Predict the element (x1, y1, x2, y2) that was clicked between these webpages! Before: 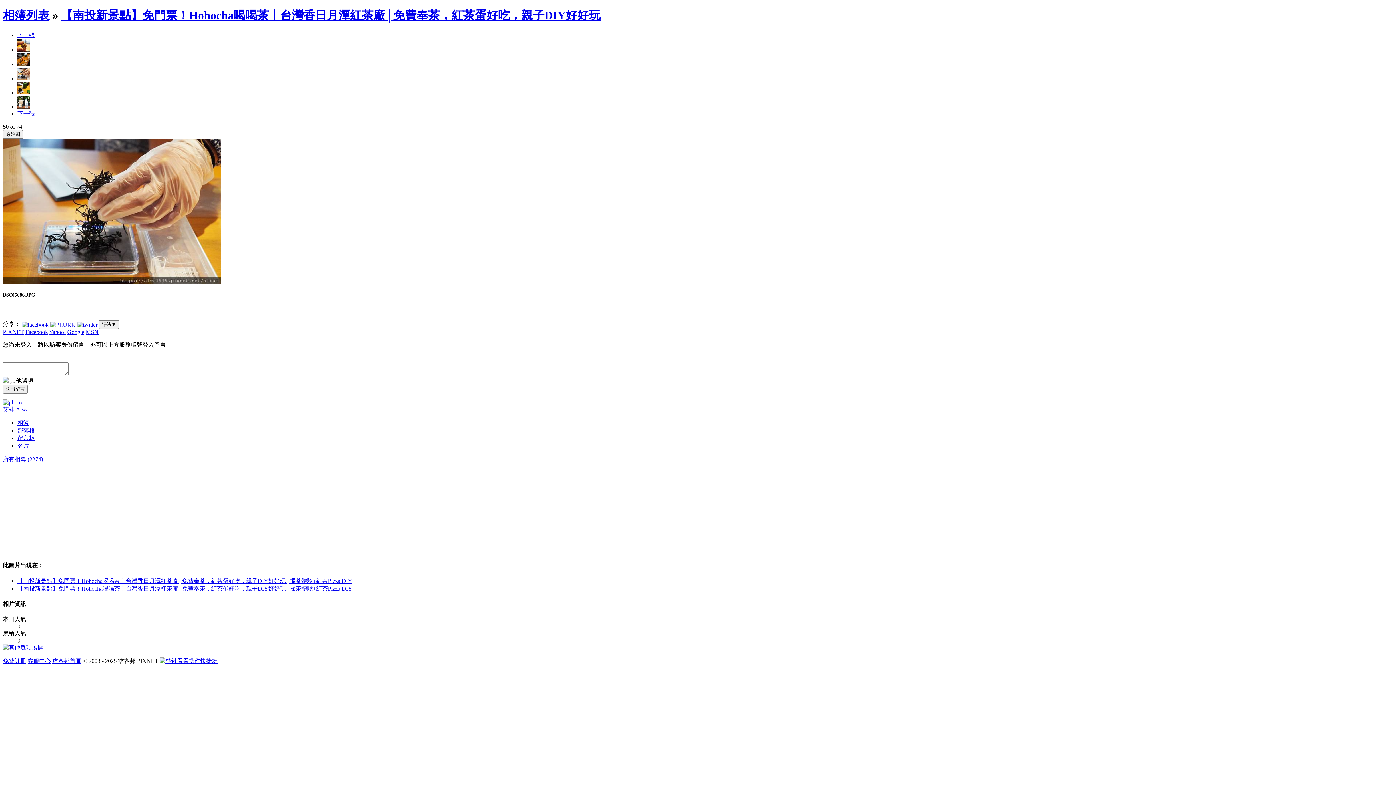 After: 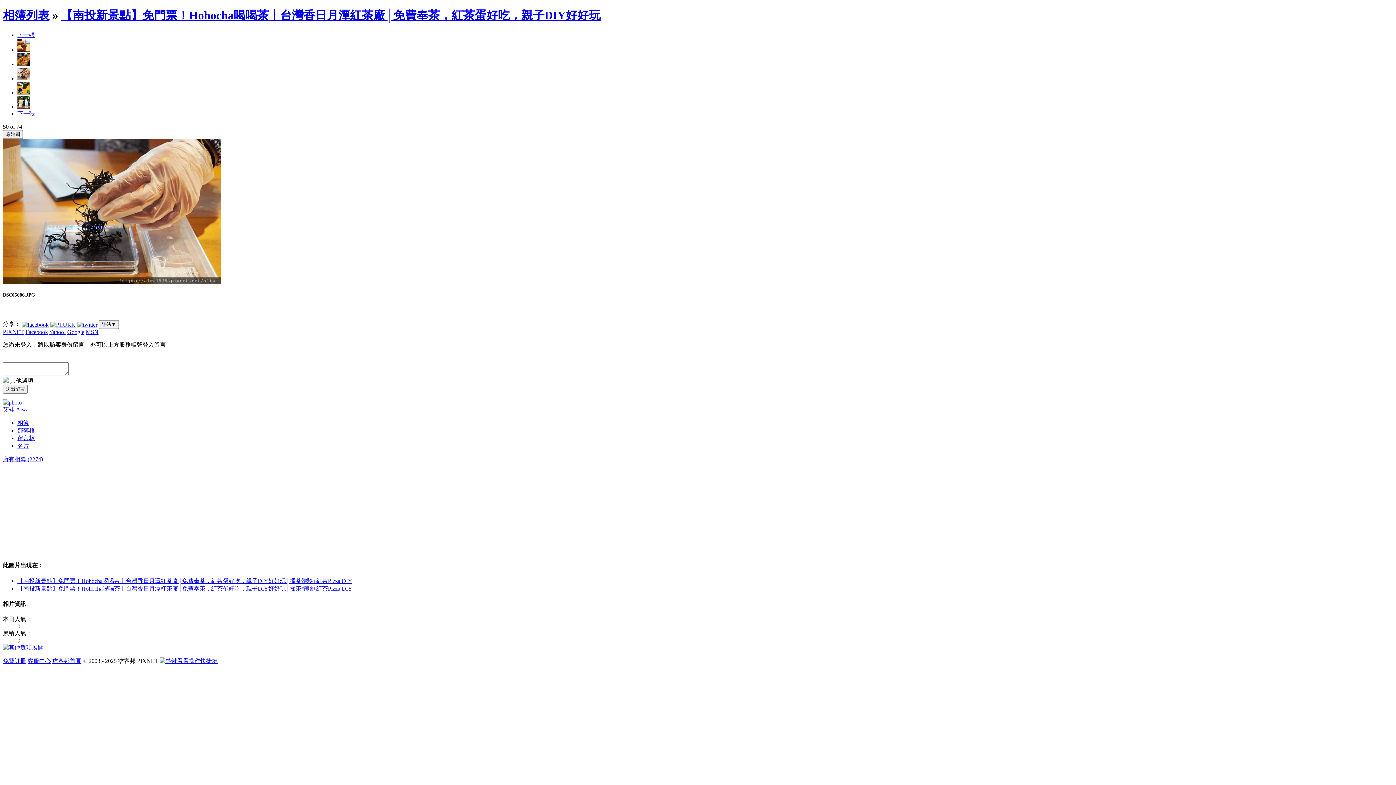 Action: label: MSN bbox: (85, 329, 98, 335)